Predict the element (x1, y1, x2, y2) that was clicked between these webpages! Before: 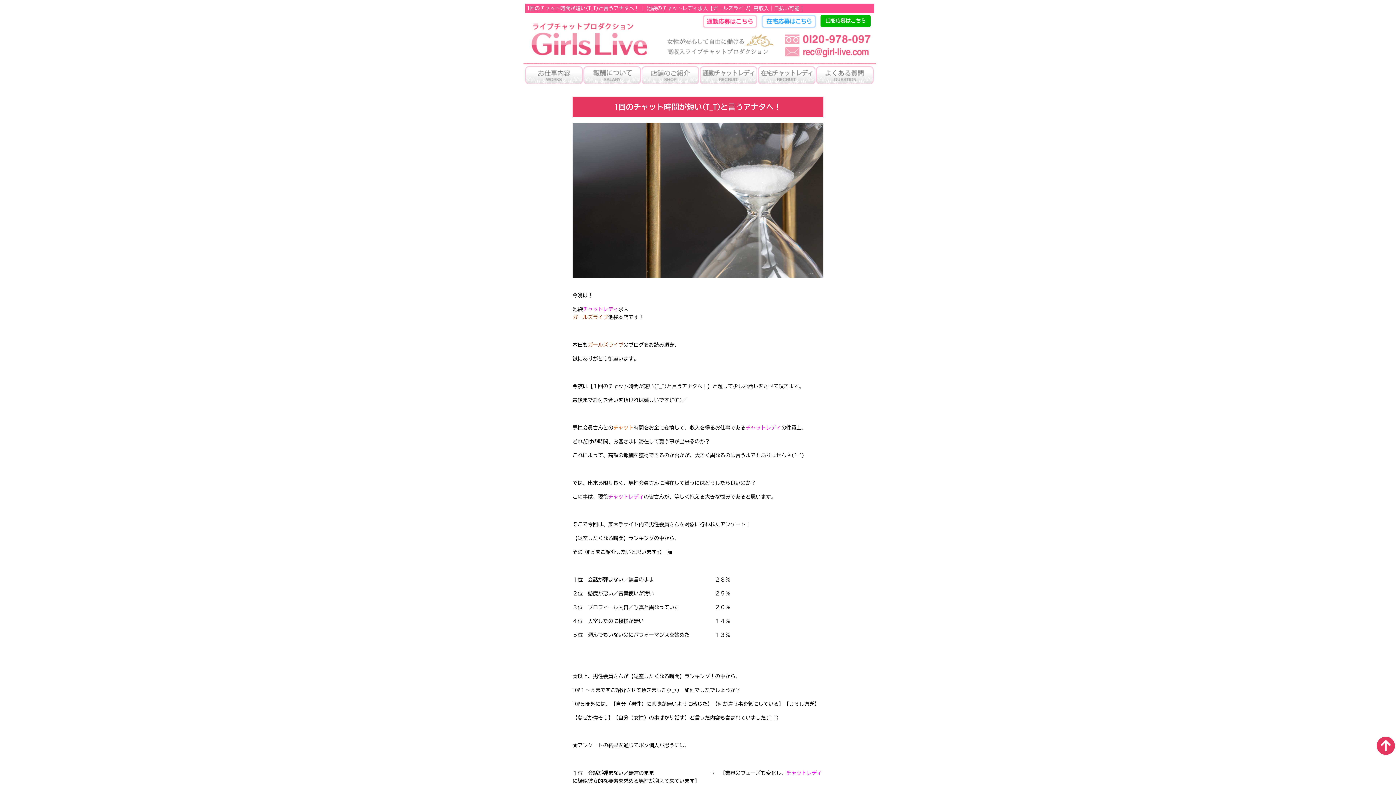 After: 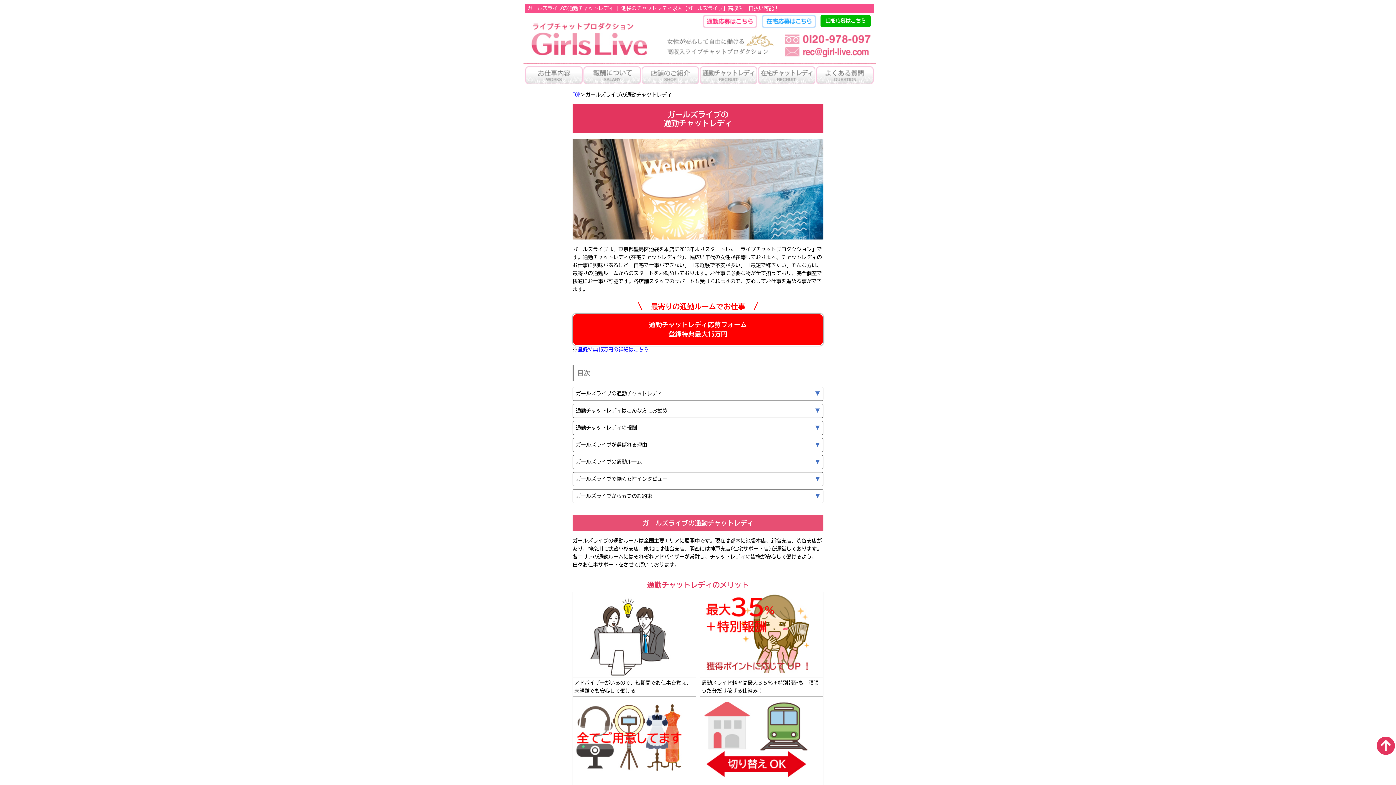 Action: bbox: (700, 72, 757, 77)